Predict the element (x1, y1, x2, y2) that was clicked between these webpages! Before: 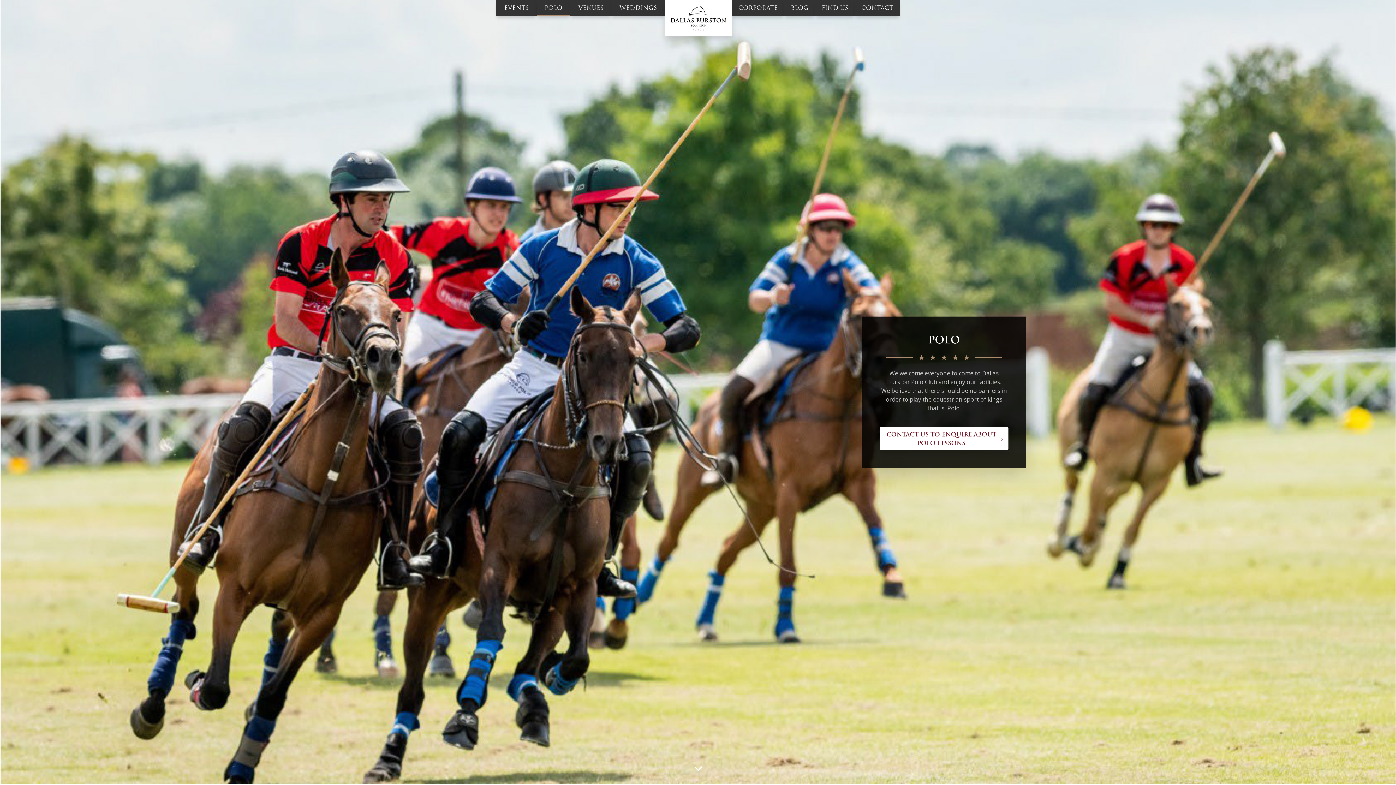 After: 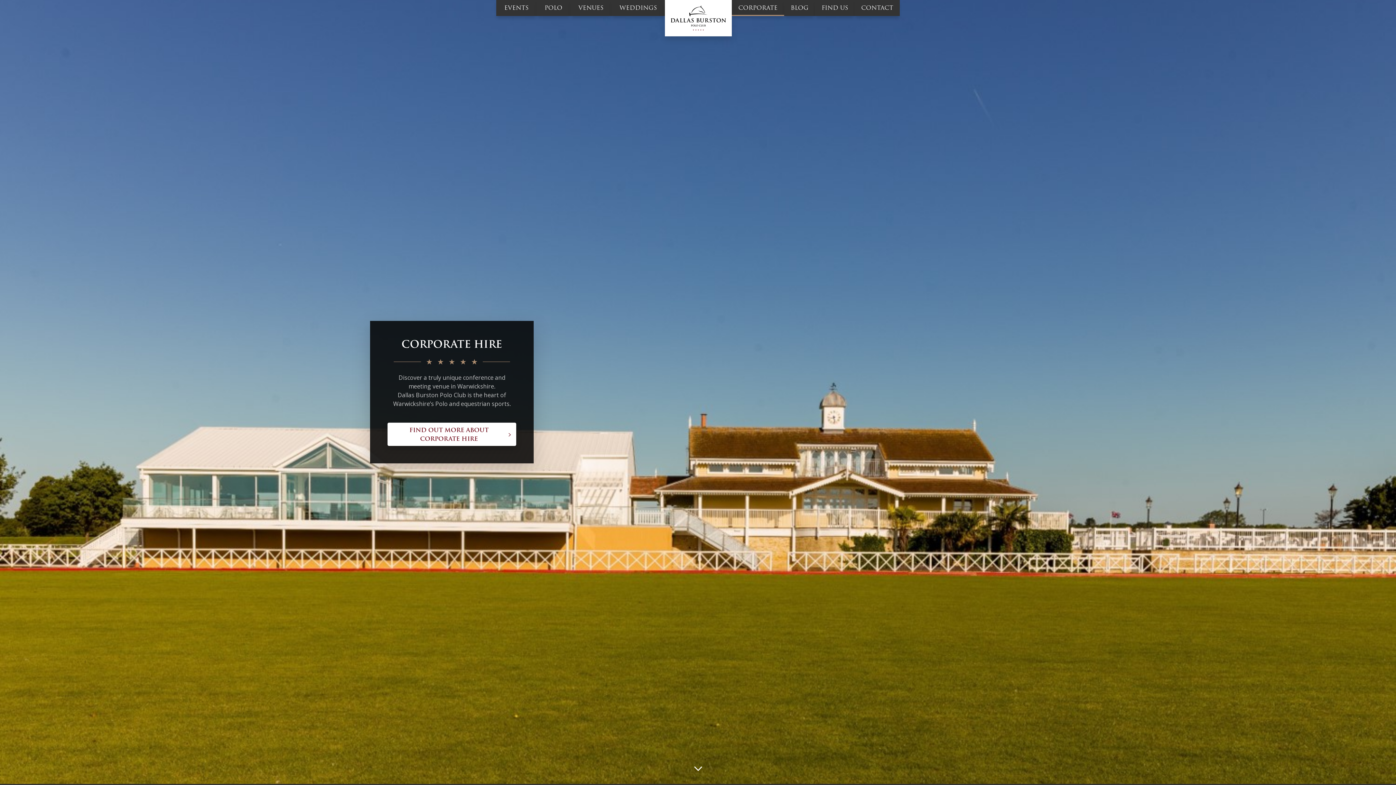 Action: label: CORPORATE bbox: (732, 0, 784, 16)